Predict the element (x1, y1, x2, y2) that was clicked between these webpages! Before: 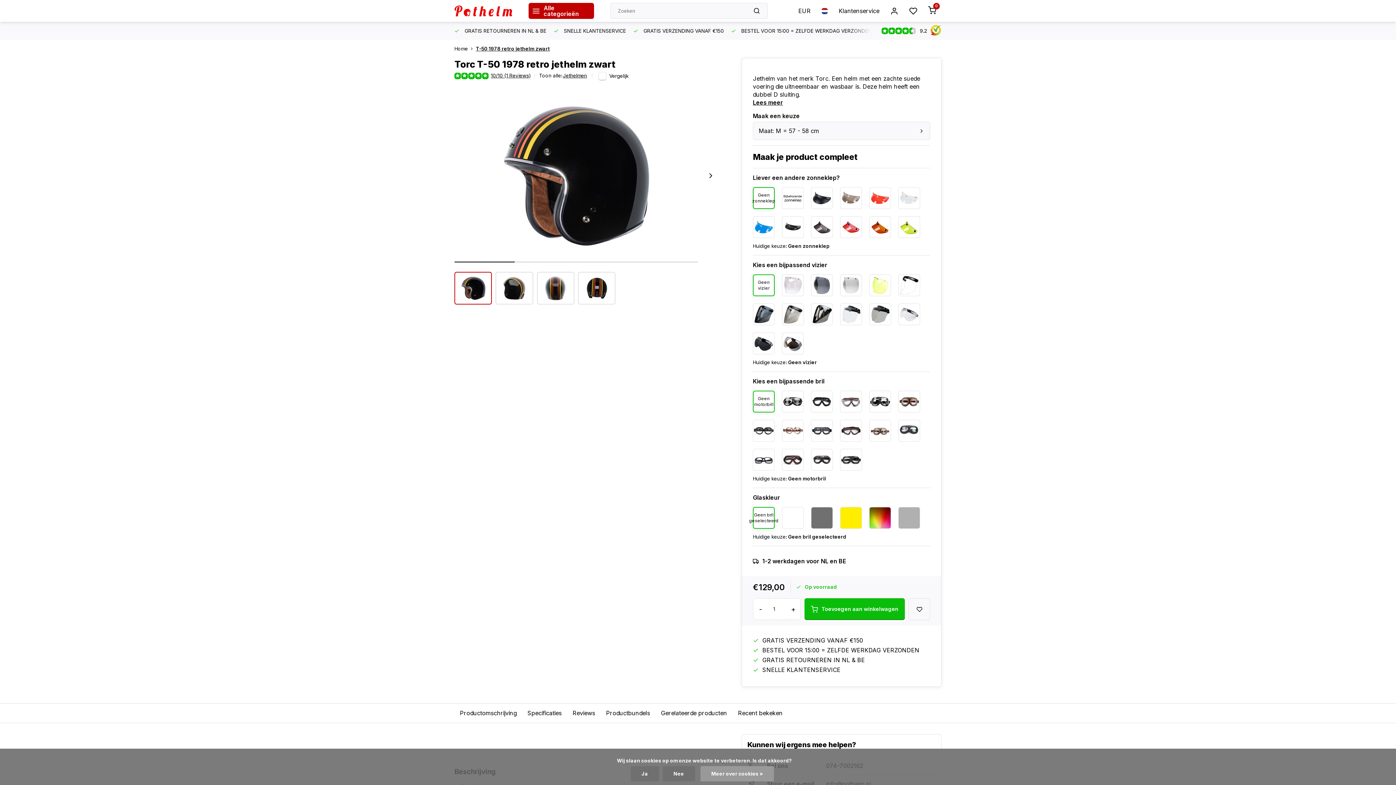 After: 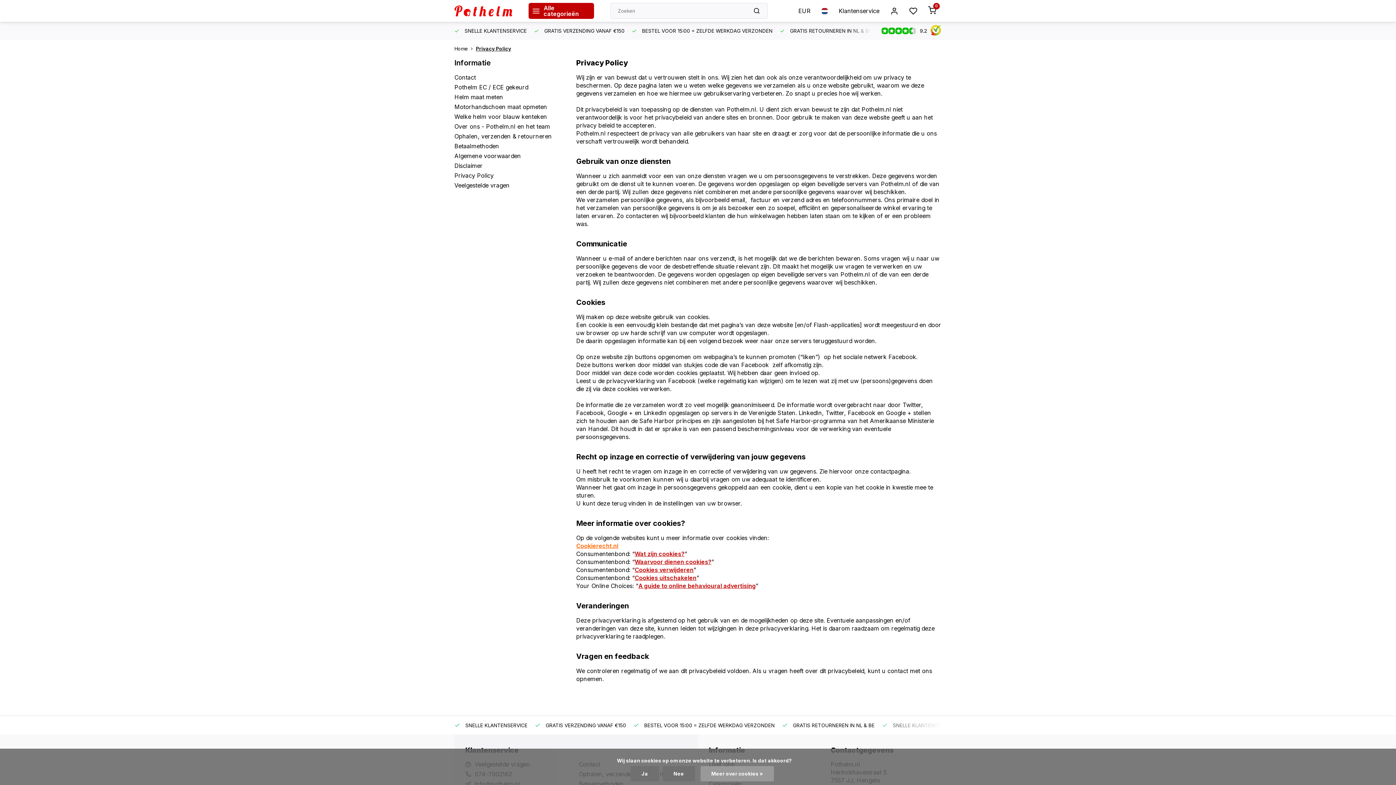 Action: label: Meer over cookies » bbox: (700, 766, 774, 781)